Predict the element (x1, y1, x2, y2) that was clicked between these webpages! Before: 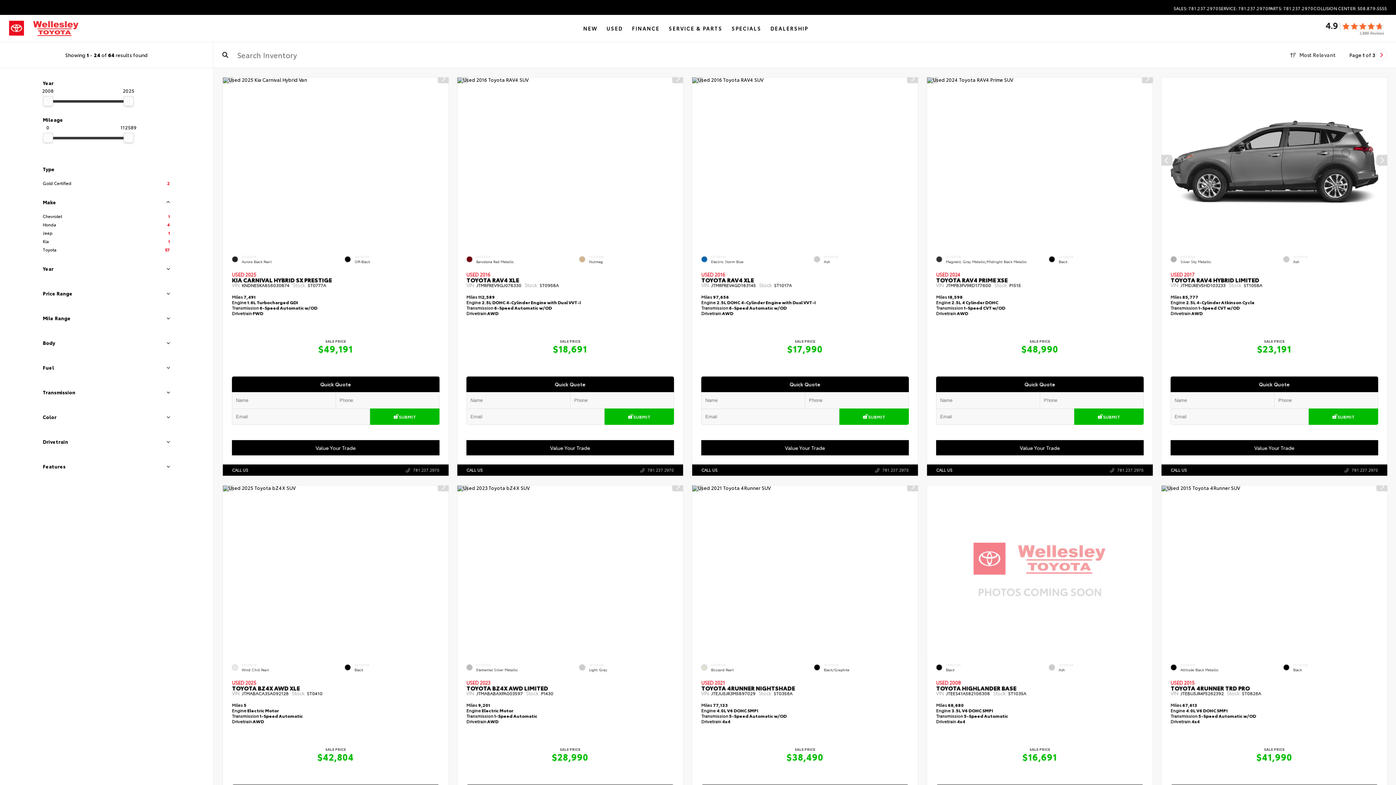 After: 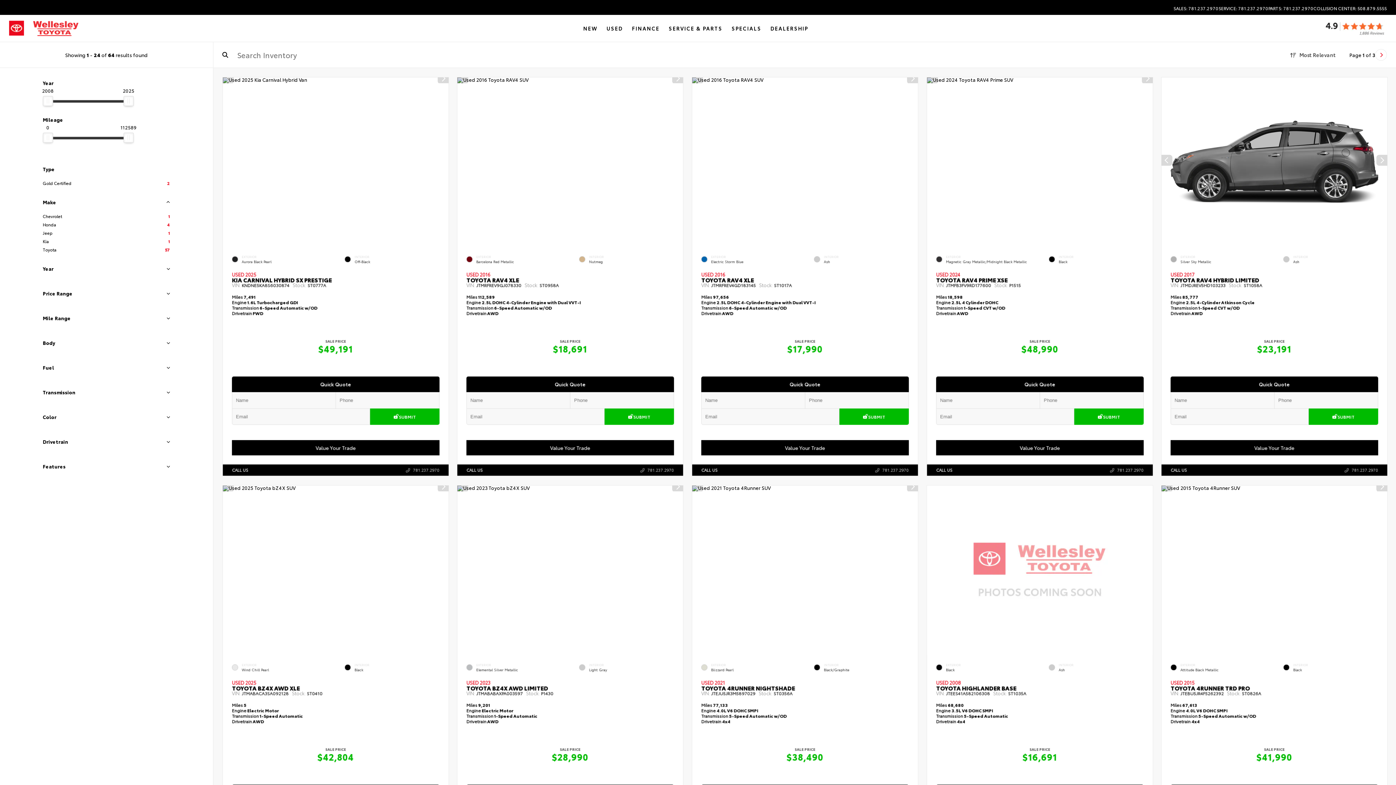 Action: bbox: (1218, 6, 1268, 10) label: SERVICE: 781.237.2970